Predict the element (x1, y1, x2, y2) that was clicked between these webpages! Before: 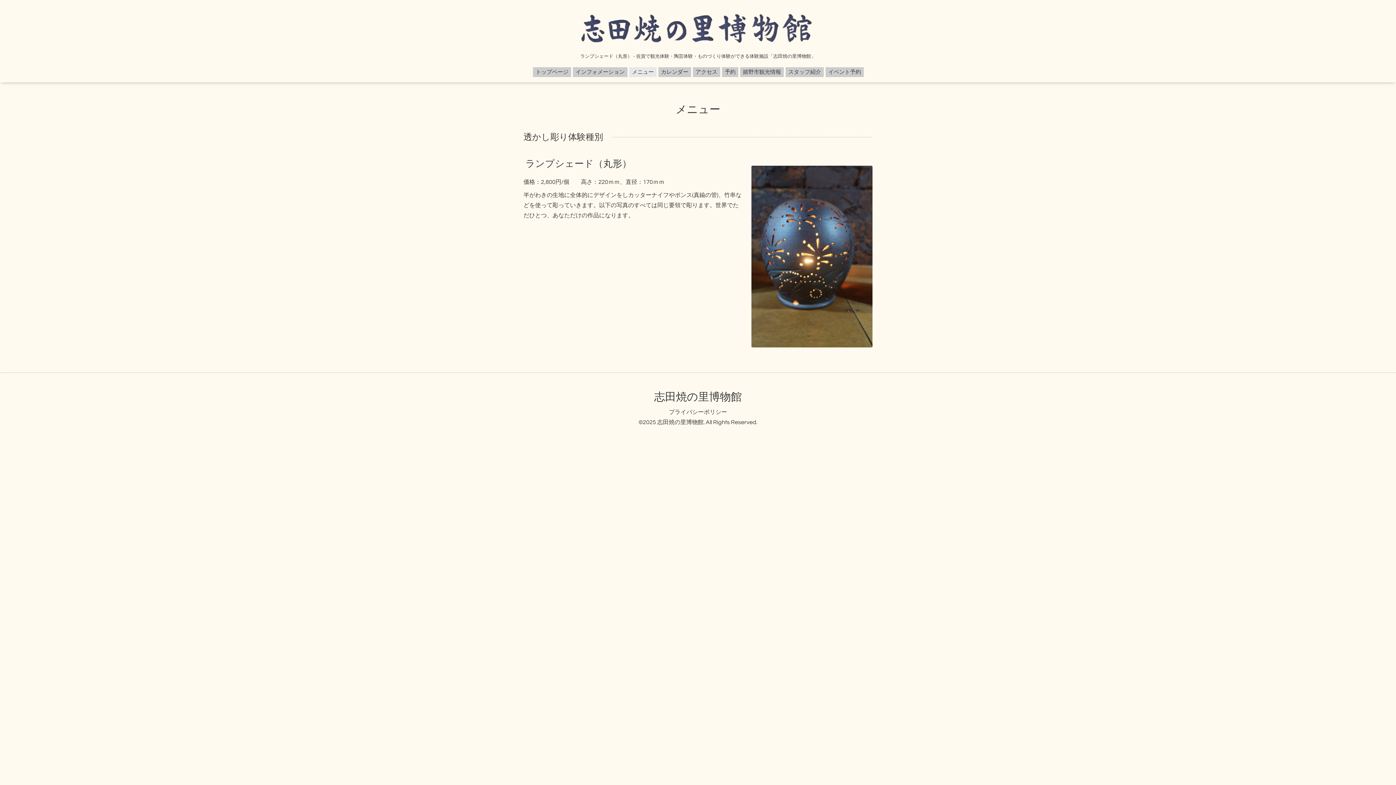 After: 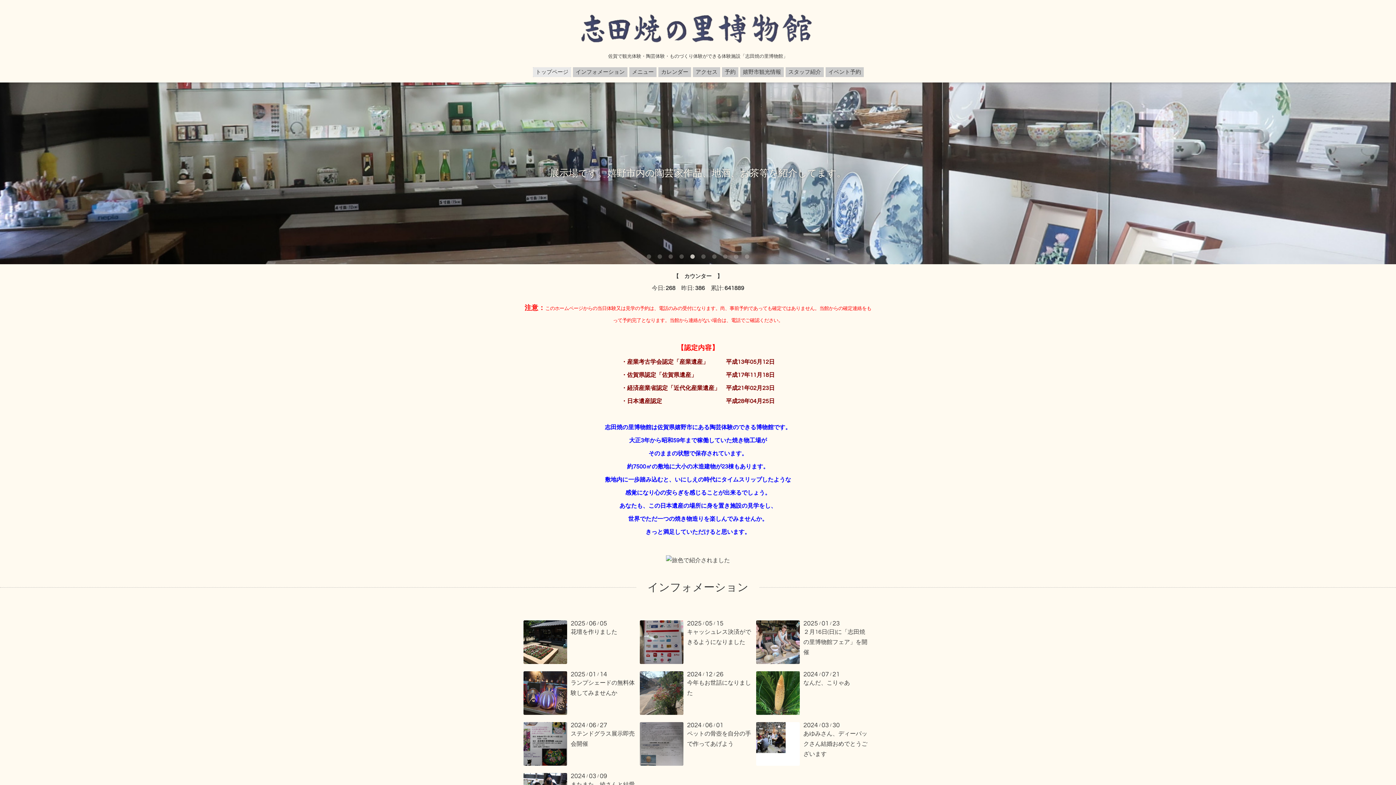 Action: bbox: (657, 419, 703, 425) label: 志田焼の里博物館